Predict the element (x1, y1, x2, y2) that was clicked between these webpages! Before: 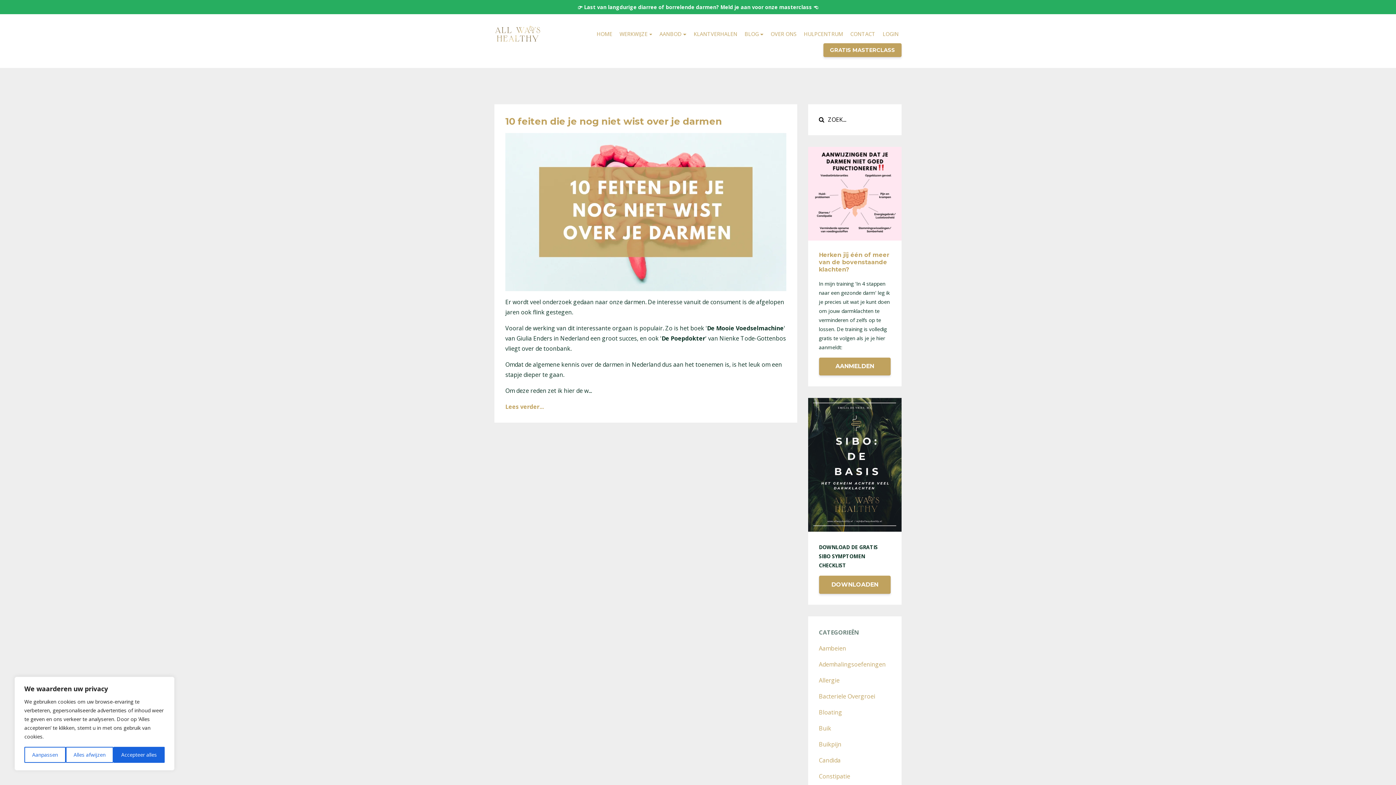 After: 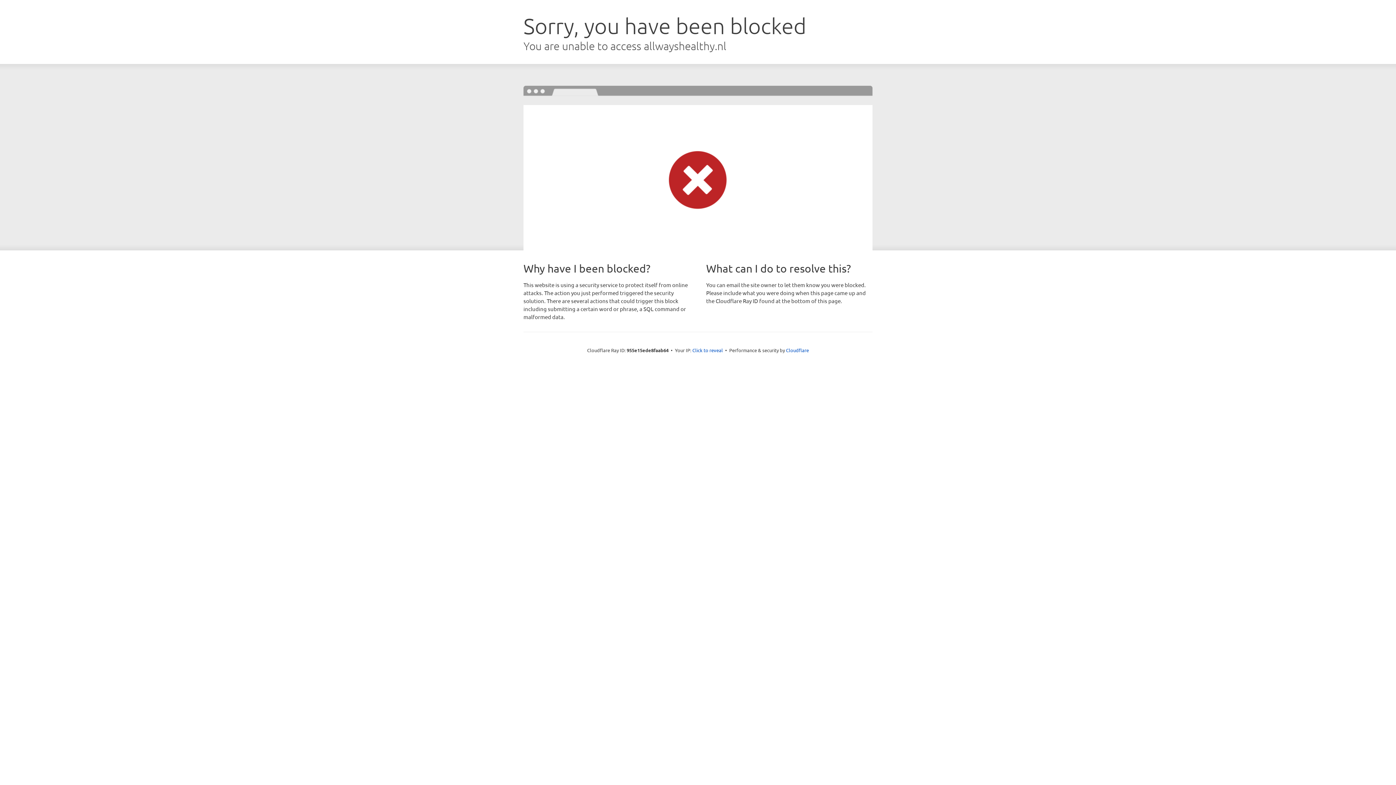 Action: bbox: (882, 25, 898, 43) label: LOGIN